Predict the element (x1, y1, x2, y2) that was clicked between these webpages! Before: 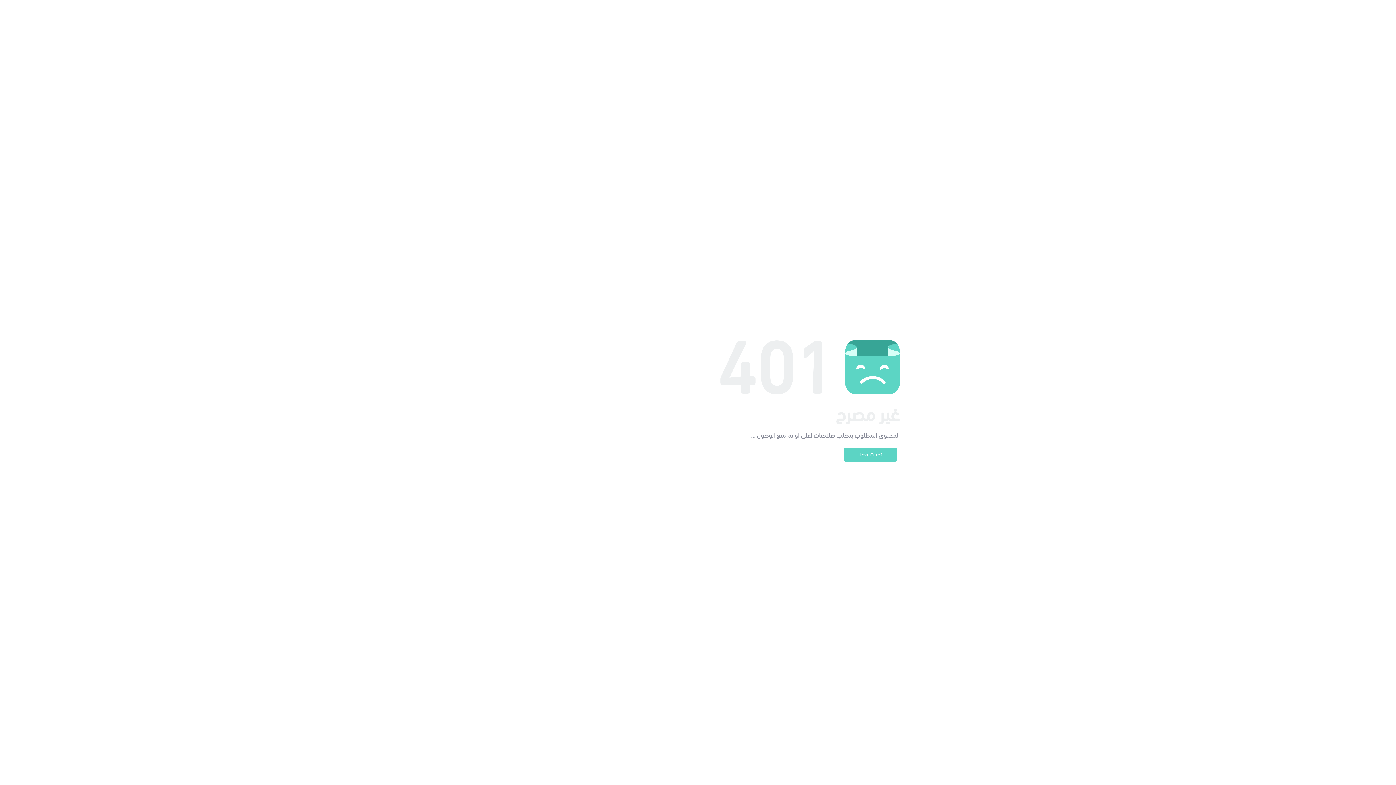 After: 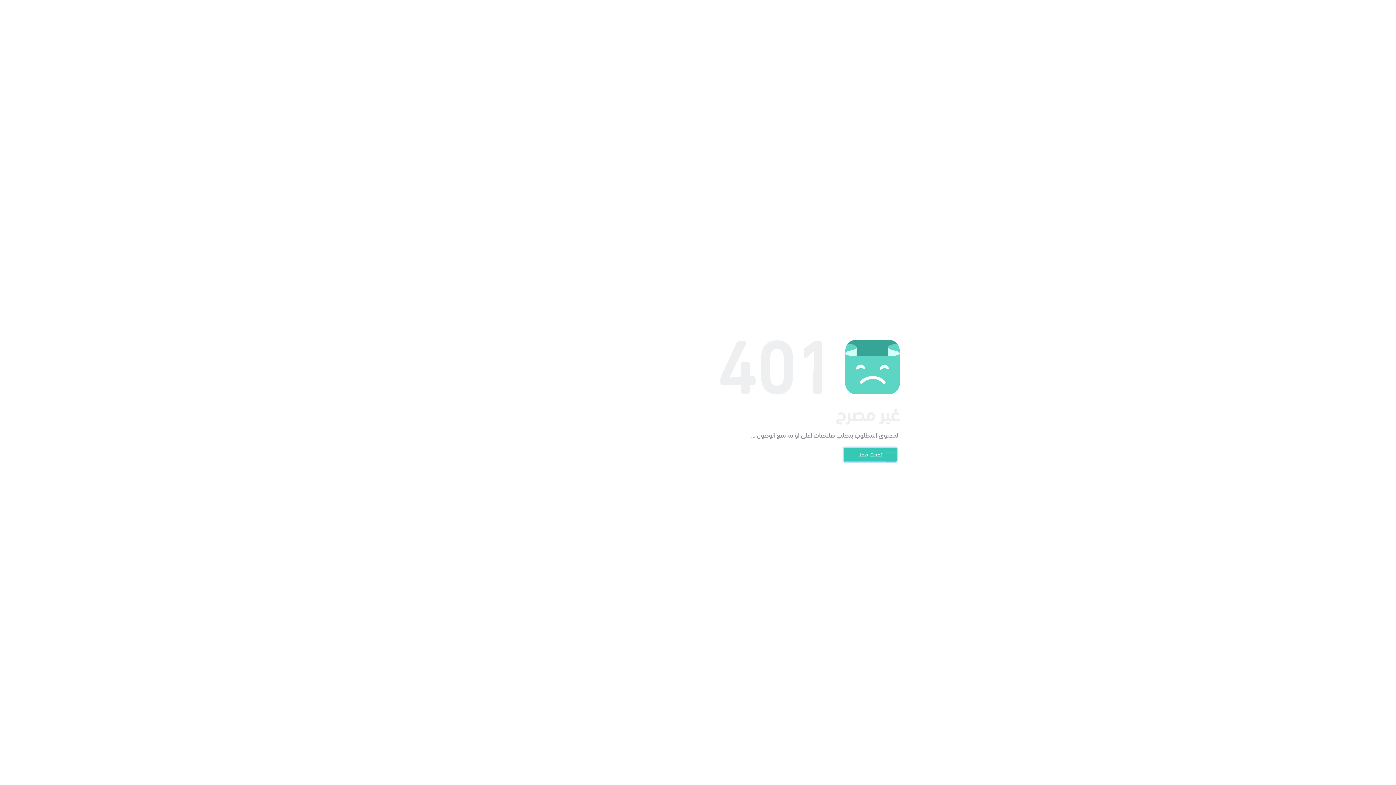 Action: bbox: (844, 448, 897, 461) label: تحدث معنا